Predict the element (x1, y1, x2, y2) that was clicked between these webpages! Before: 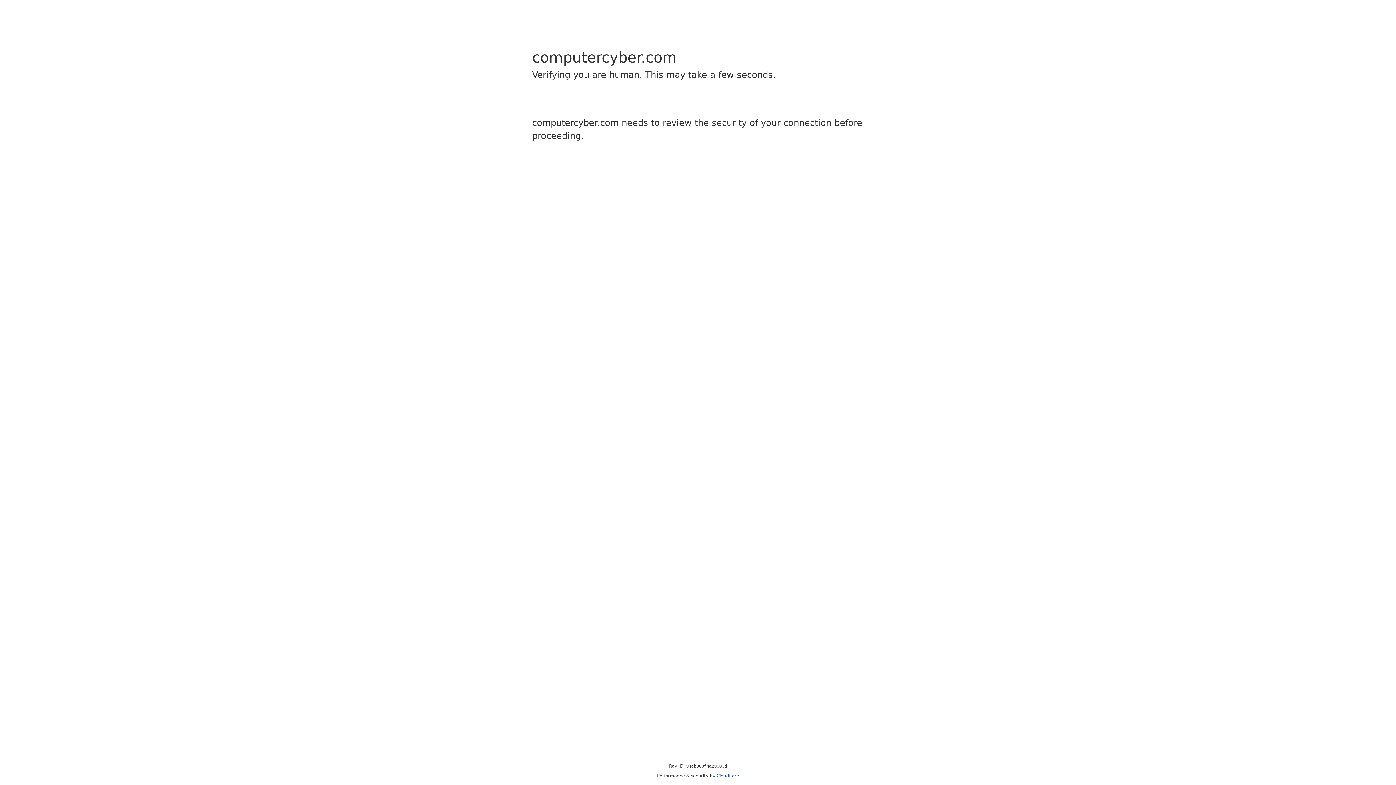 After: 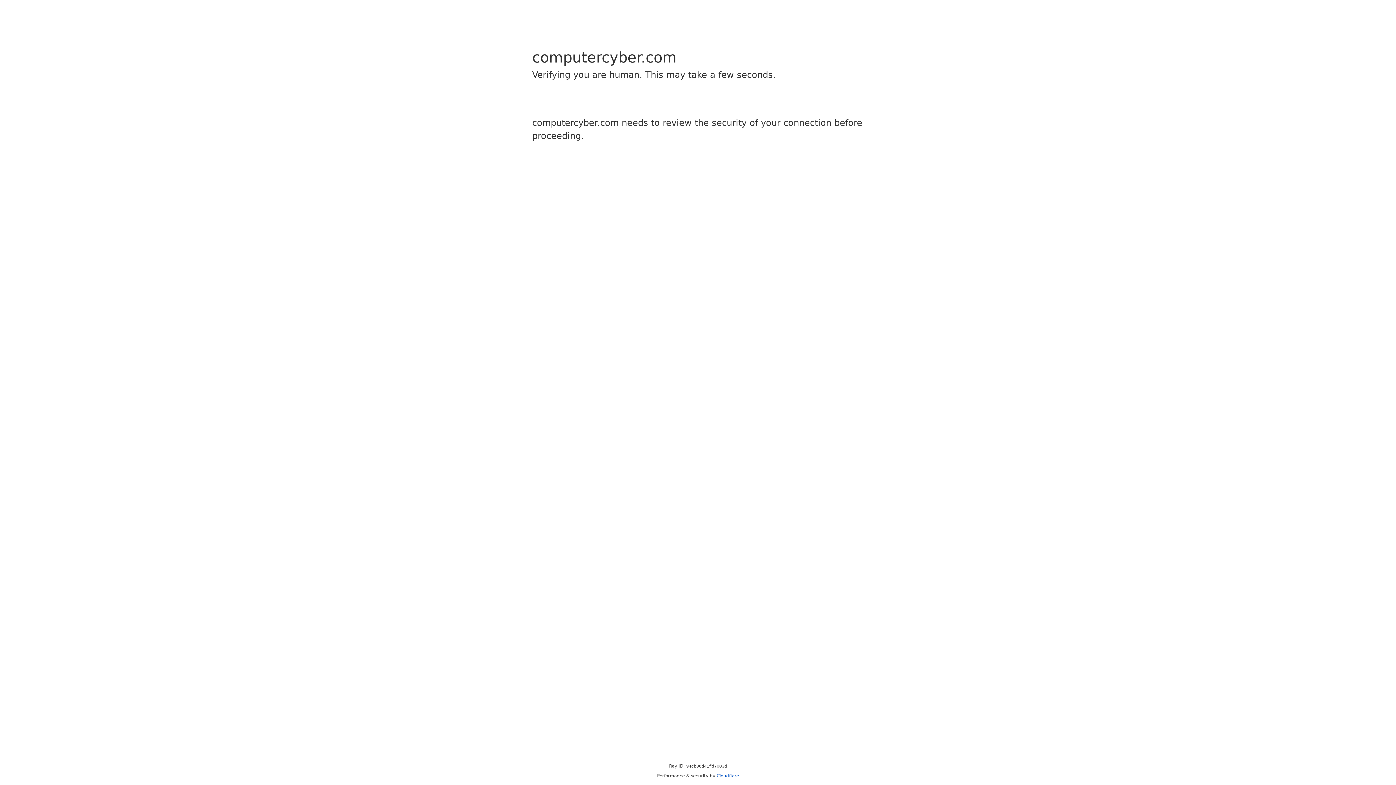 Action: label: Cloudflare bbox: (716, 773, 739, 778)